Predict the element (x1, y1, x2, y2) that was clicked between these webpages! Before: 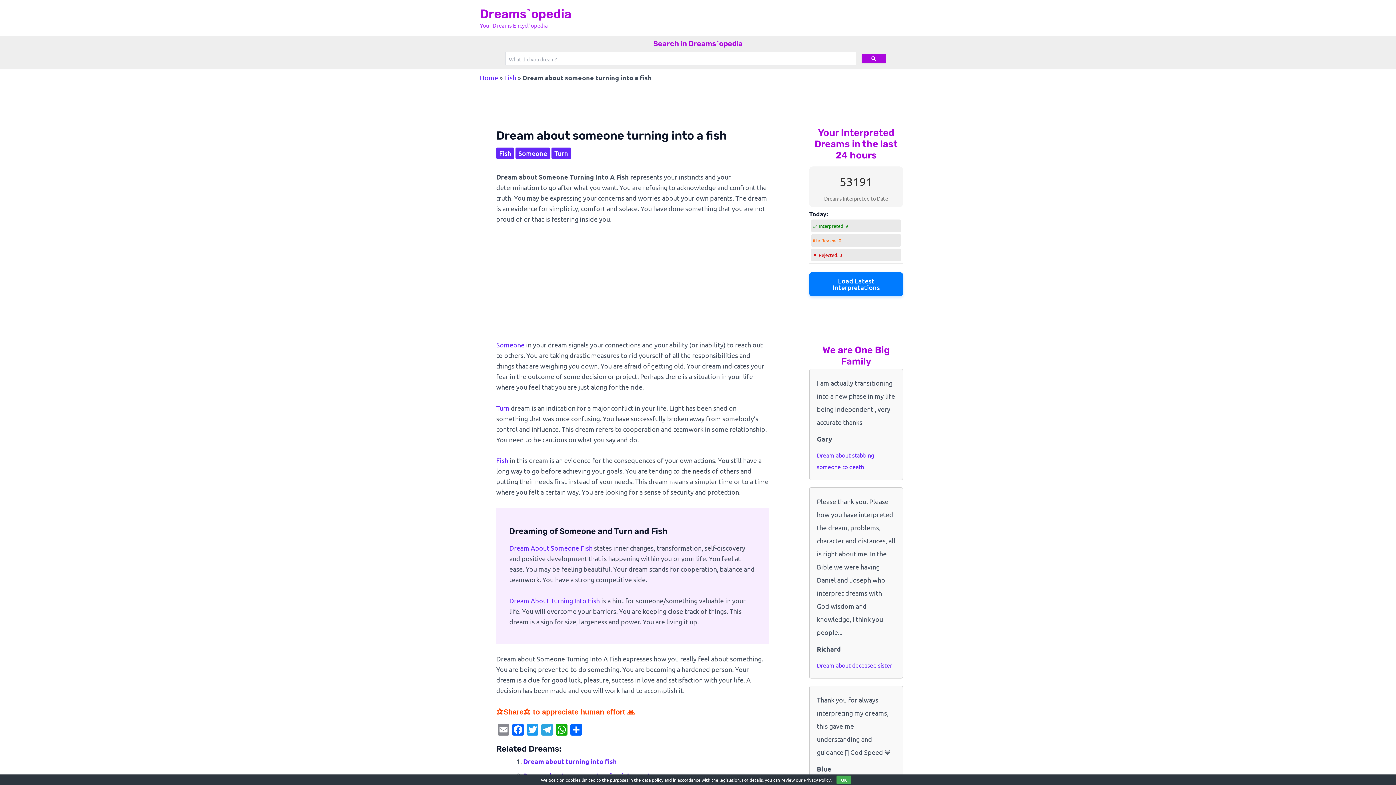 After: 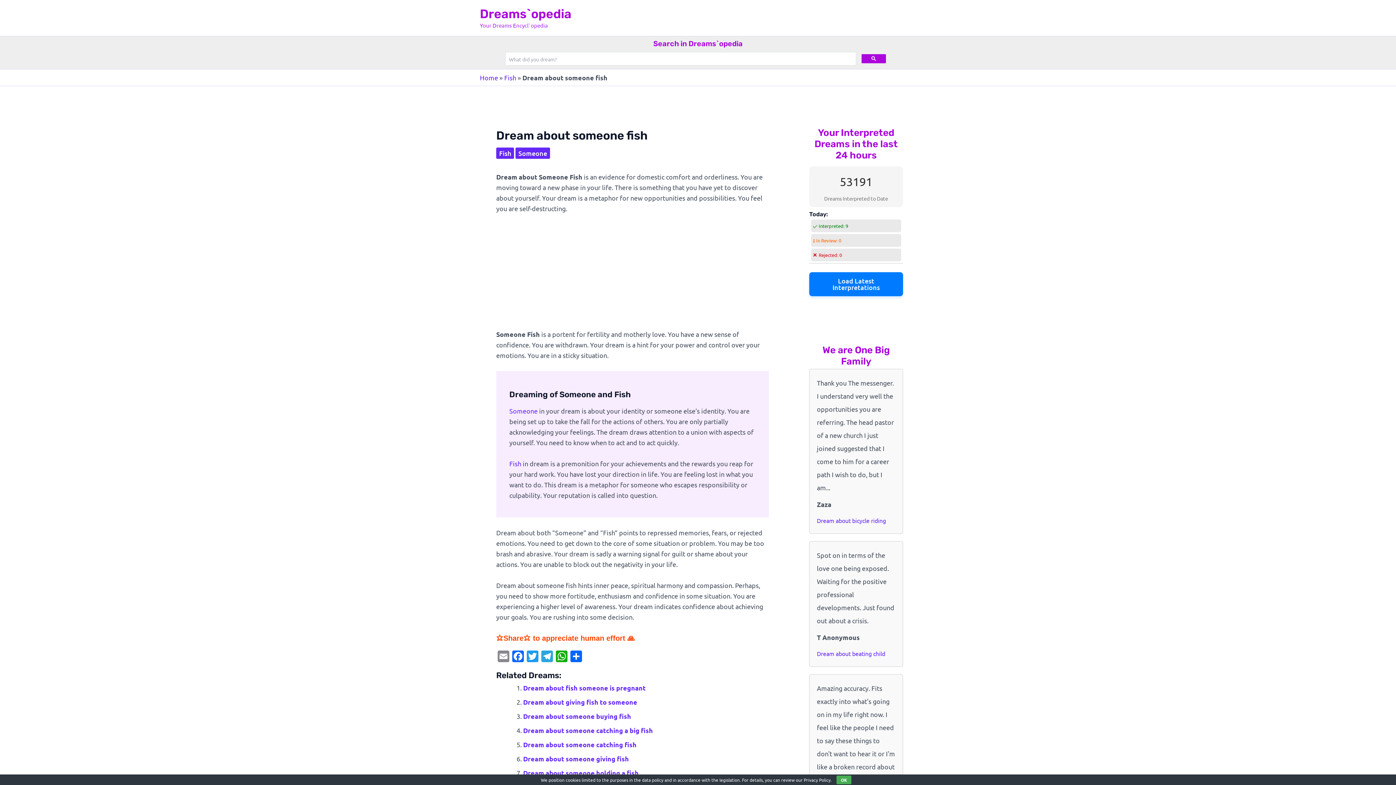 Action: bbox: (509, 544, 592, 551) label: Dream About Someone Fish